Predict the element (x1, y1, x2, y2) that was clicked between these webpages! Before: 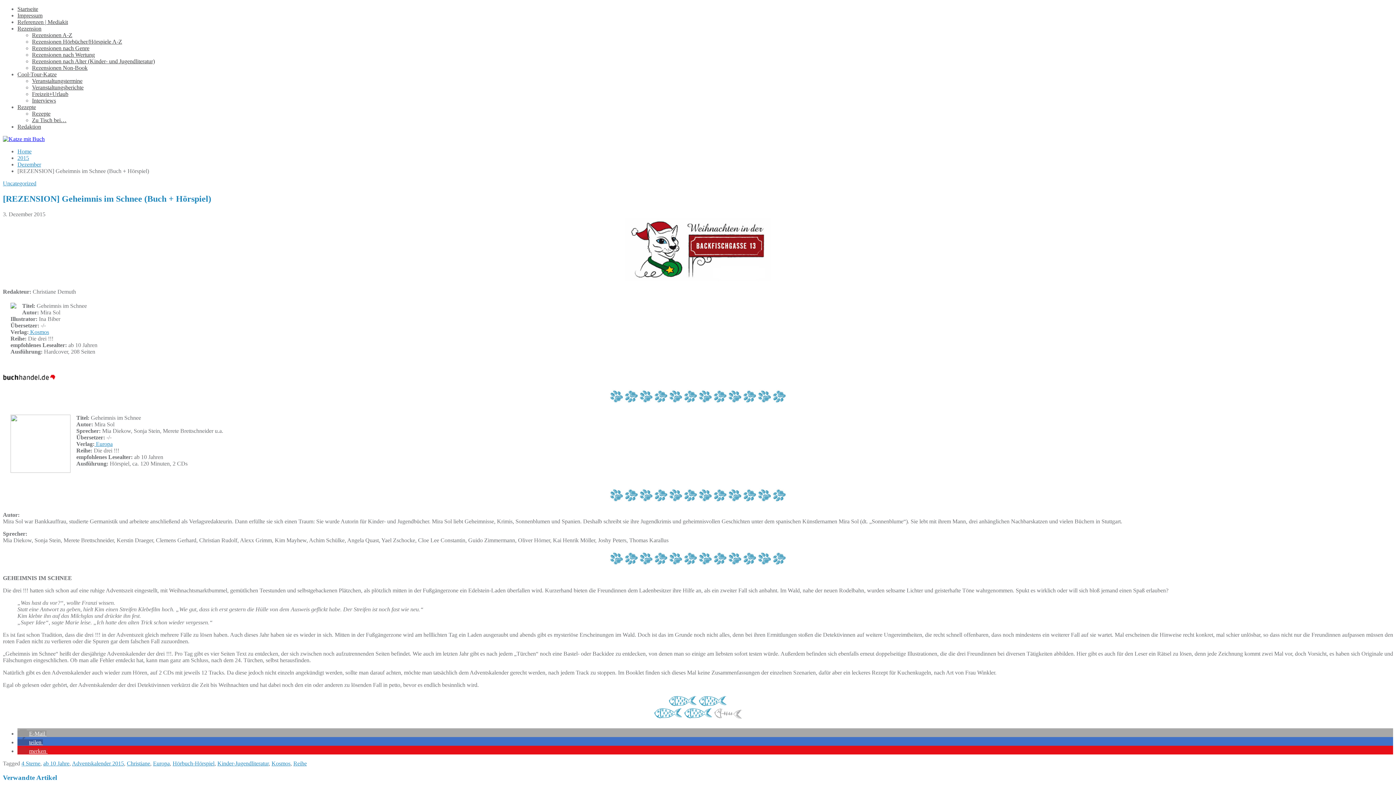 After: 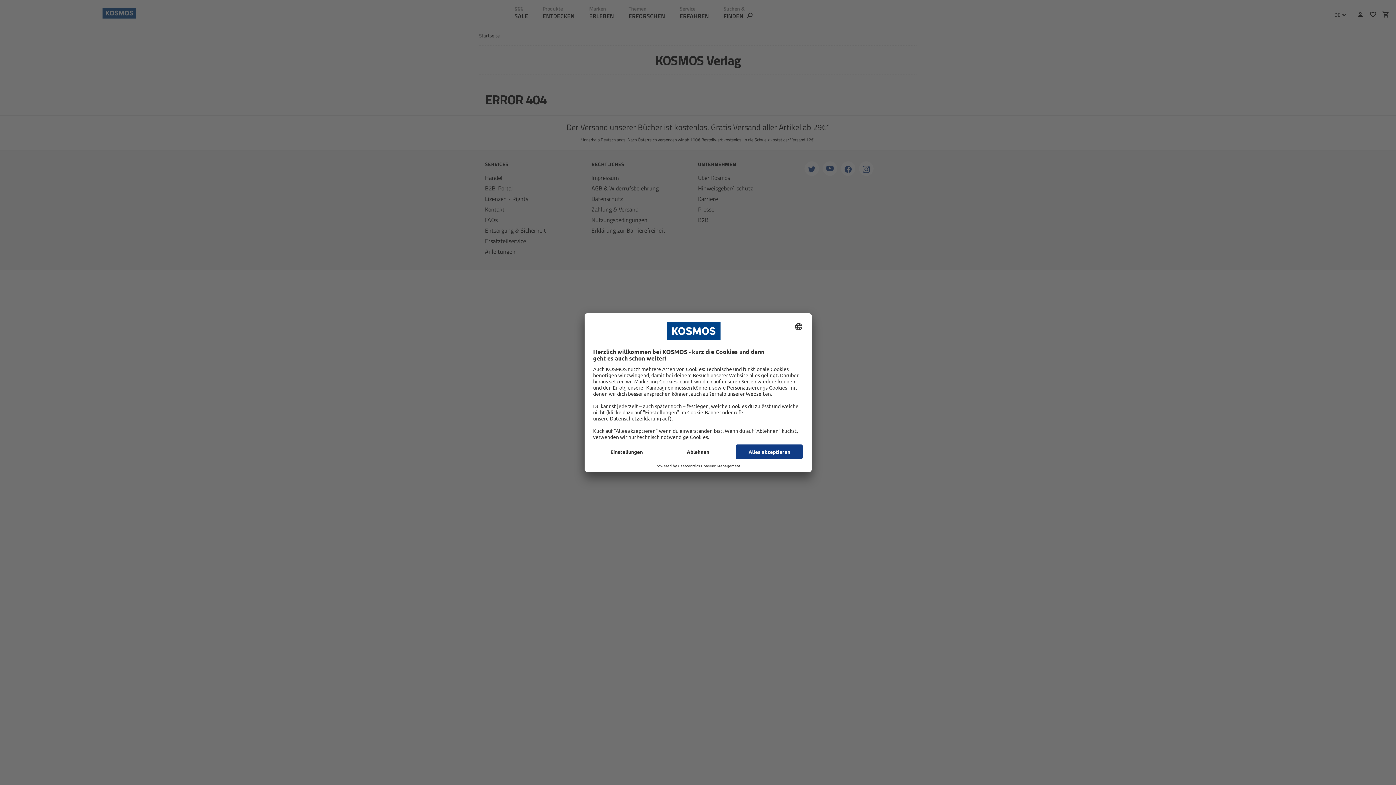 Action: bbox: (10, 414, 70, 474)